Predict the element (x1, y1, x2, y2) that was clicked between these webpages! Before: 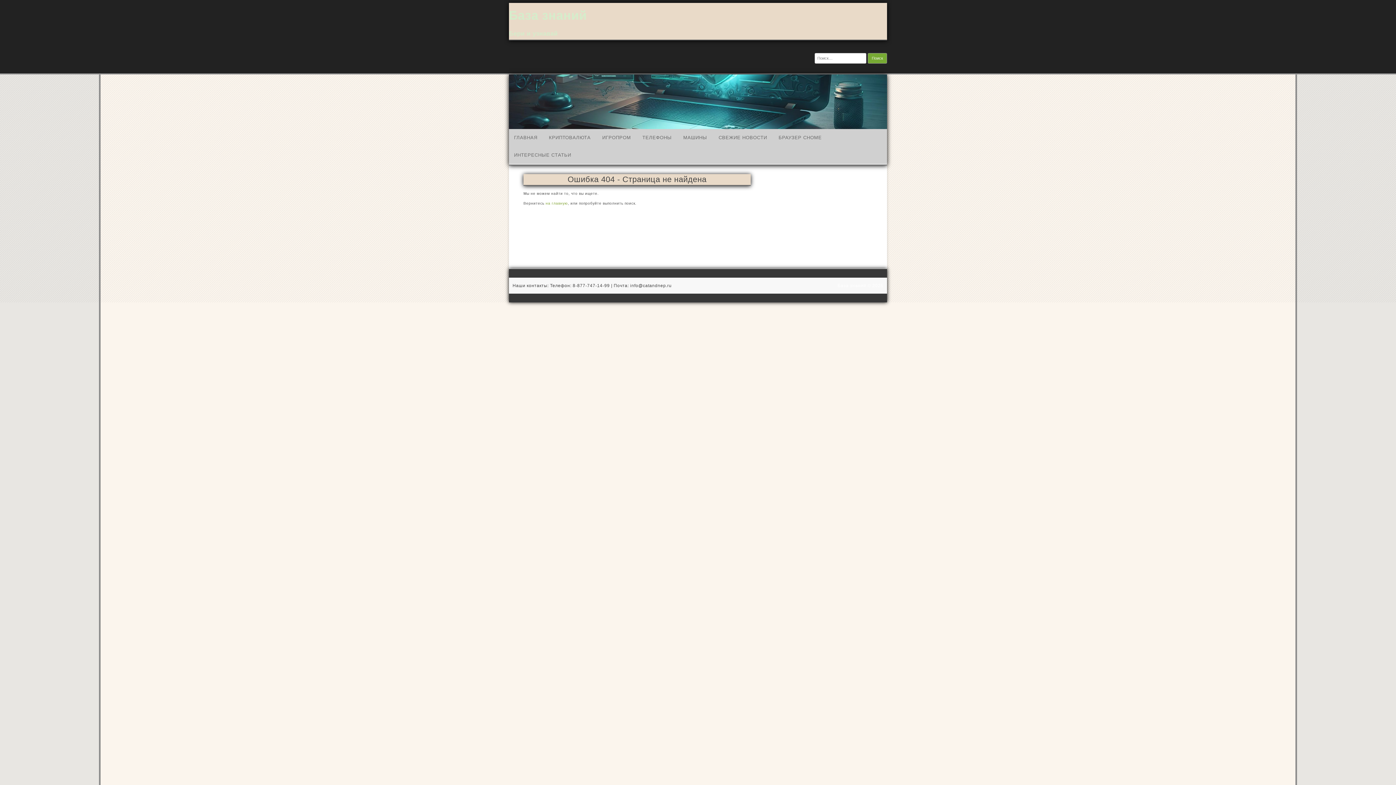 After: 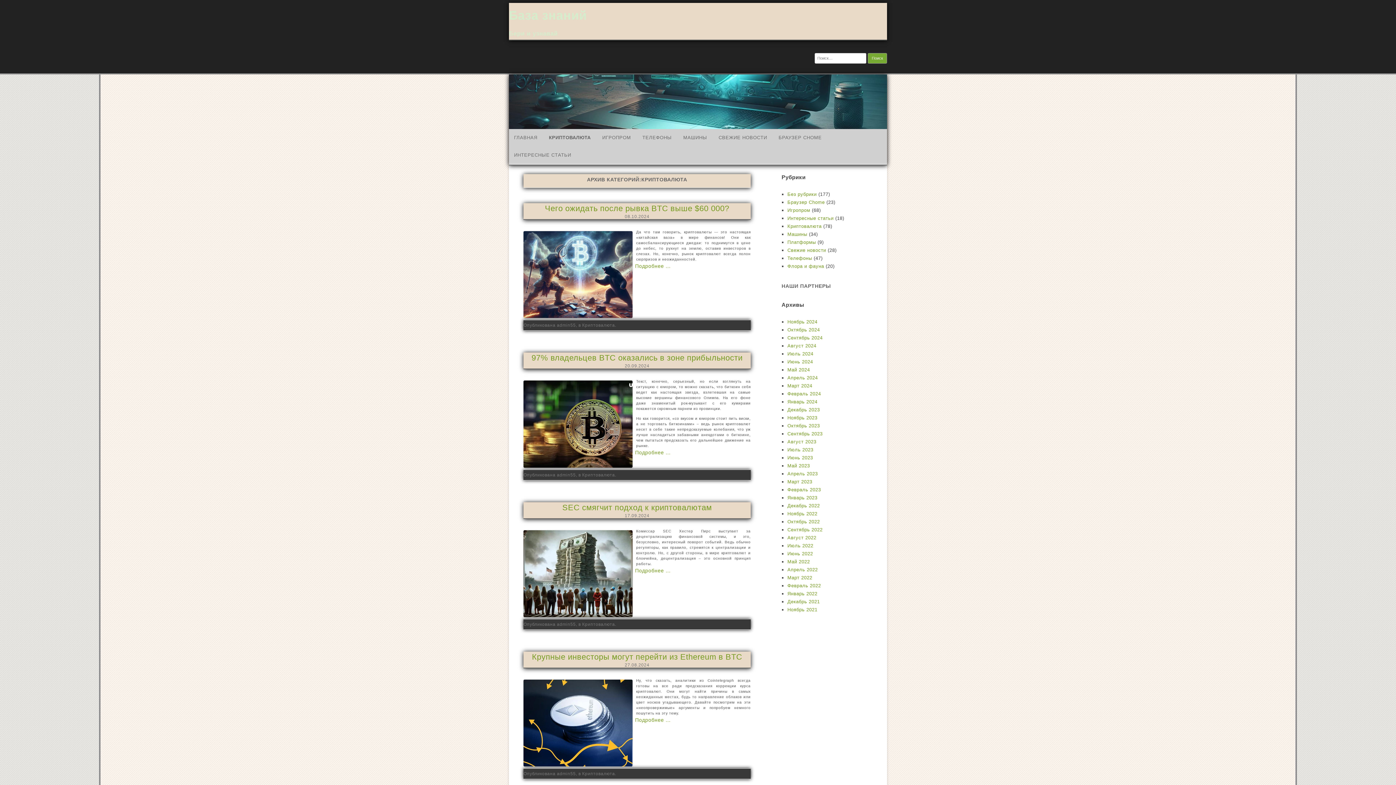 Action: bbox: (549, 129, 590, 146) label: КРИПТОВАЛЮТА